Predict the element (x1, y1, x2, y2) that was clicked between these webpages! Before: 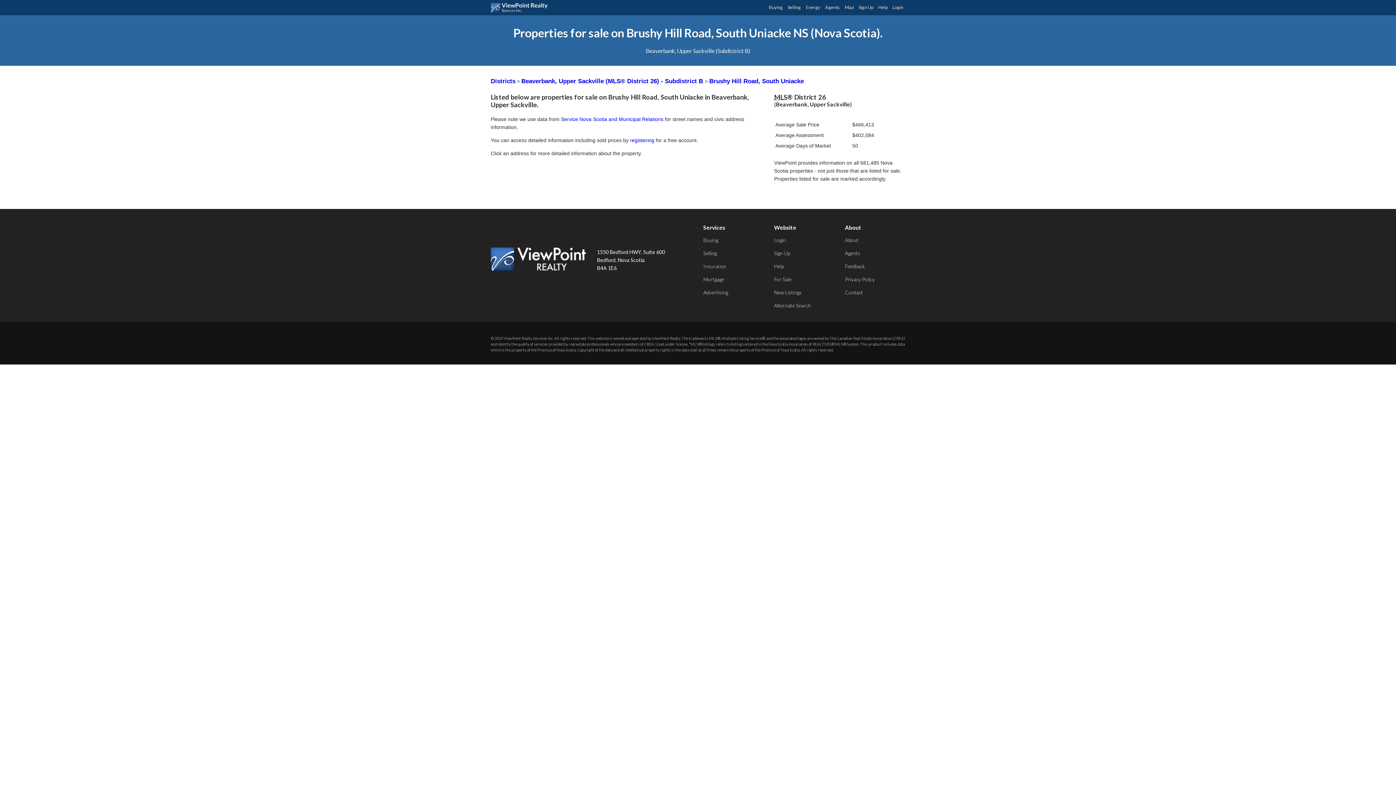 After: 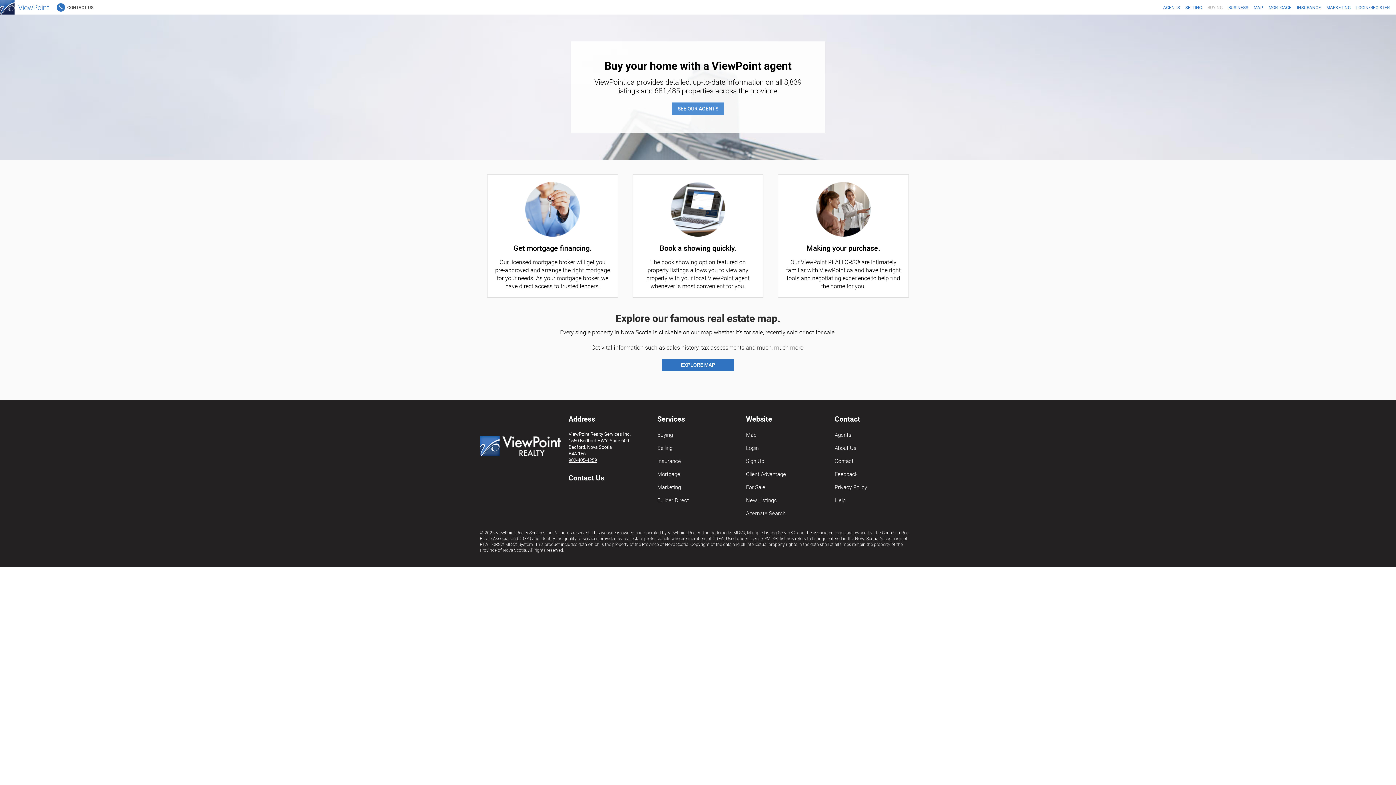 Action: bbox: (703, 236, 718, 244) label: Buying